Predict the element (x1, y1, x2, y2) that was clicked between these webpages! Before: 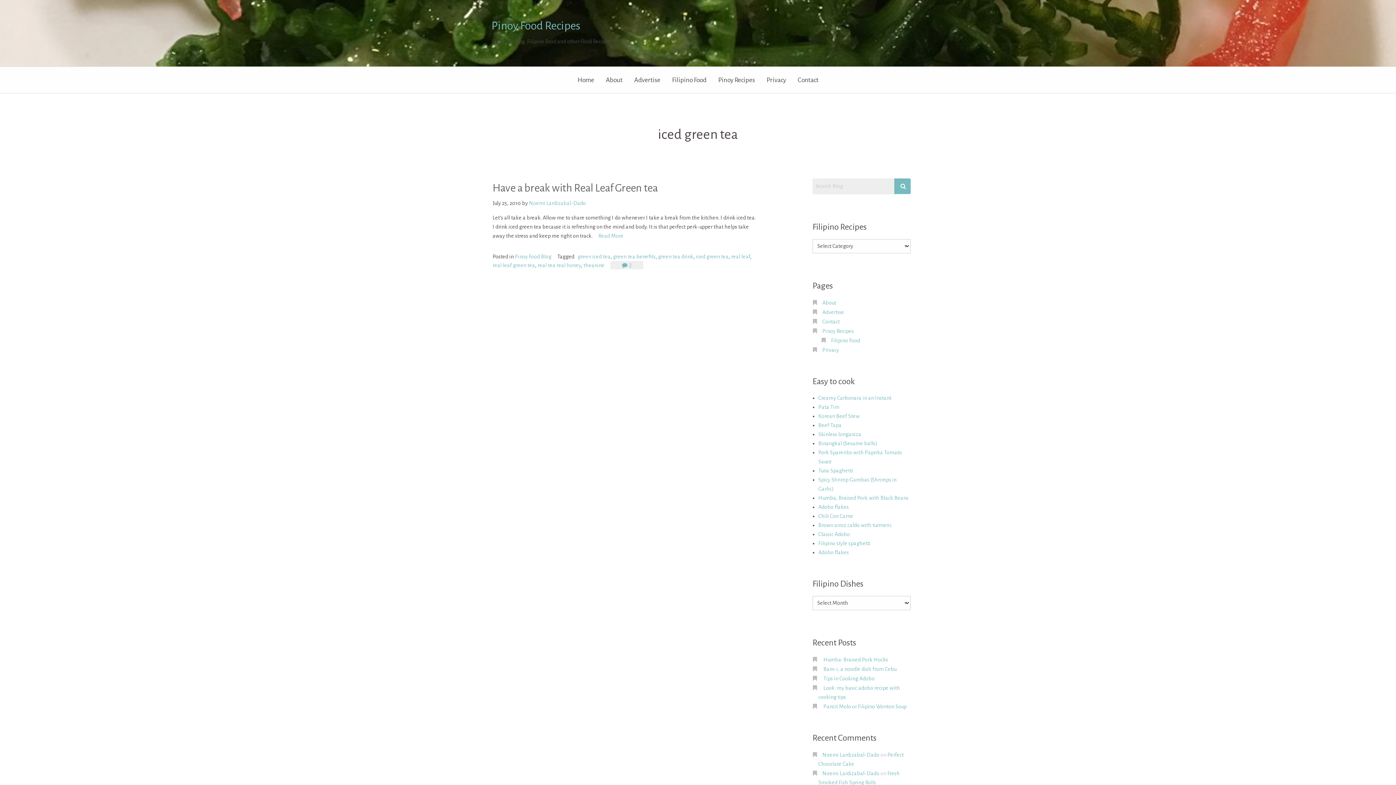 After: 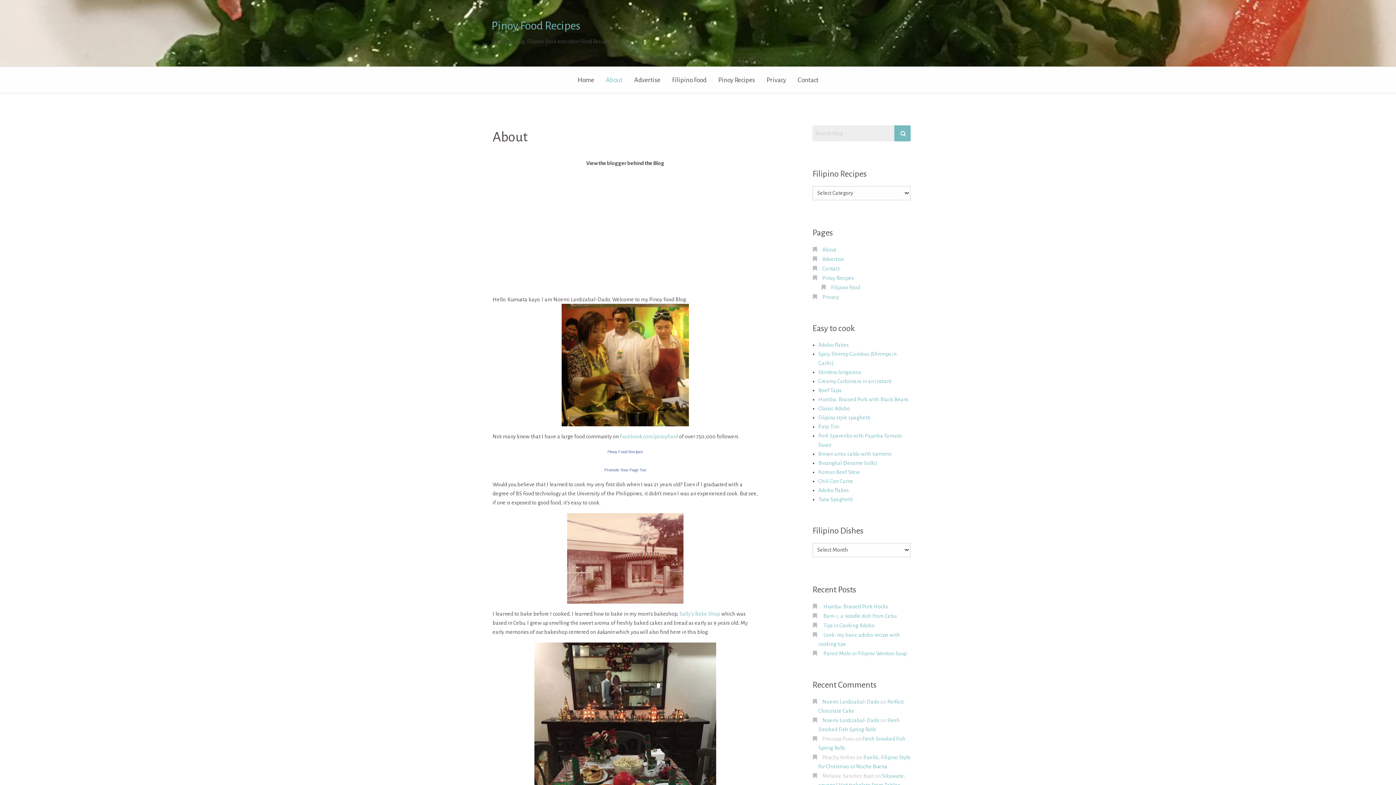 Action: label: About bbox: (600, 72, 628, 87)